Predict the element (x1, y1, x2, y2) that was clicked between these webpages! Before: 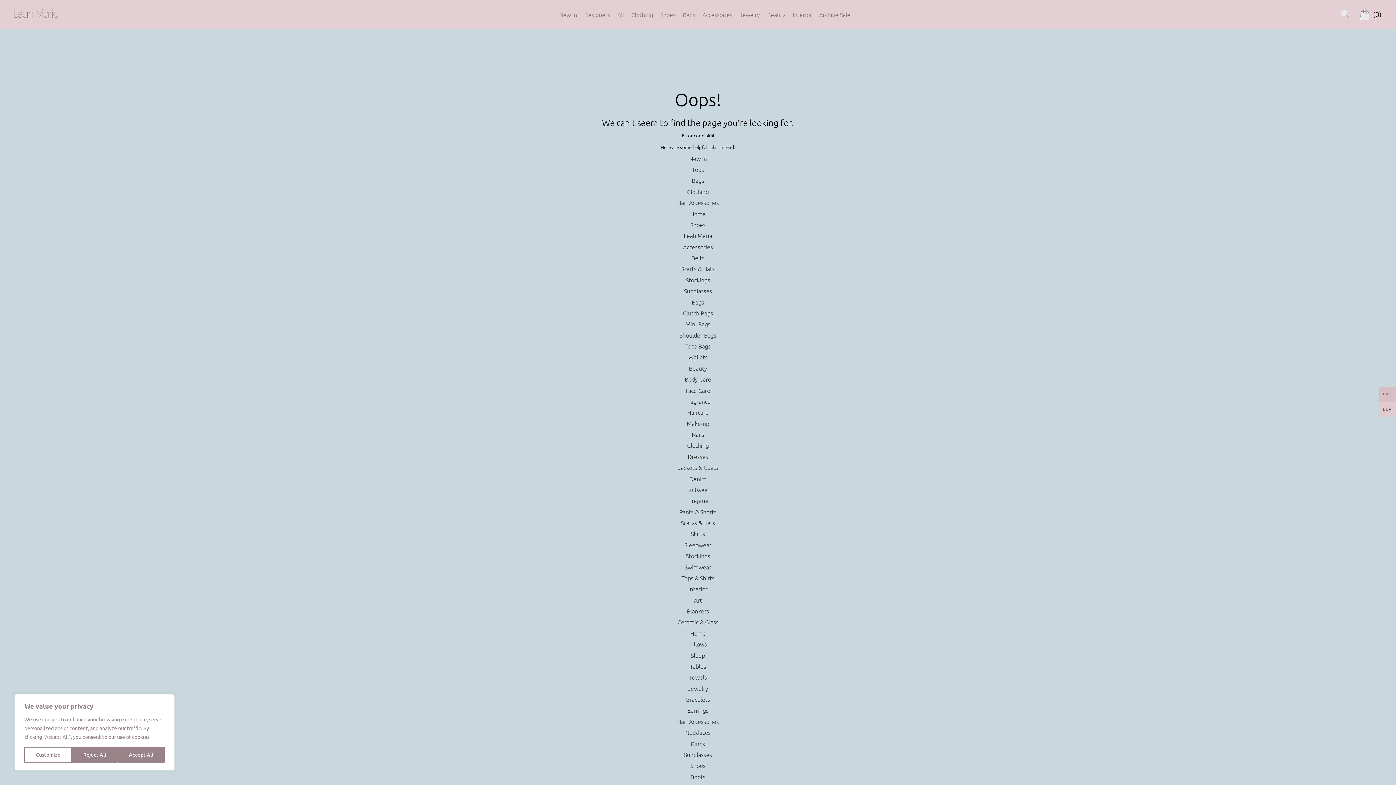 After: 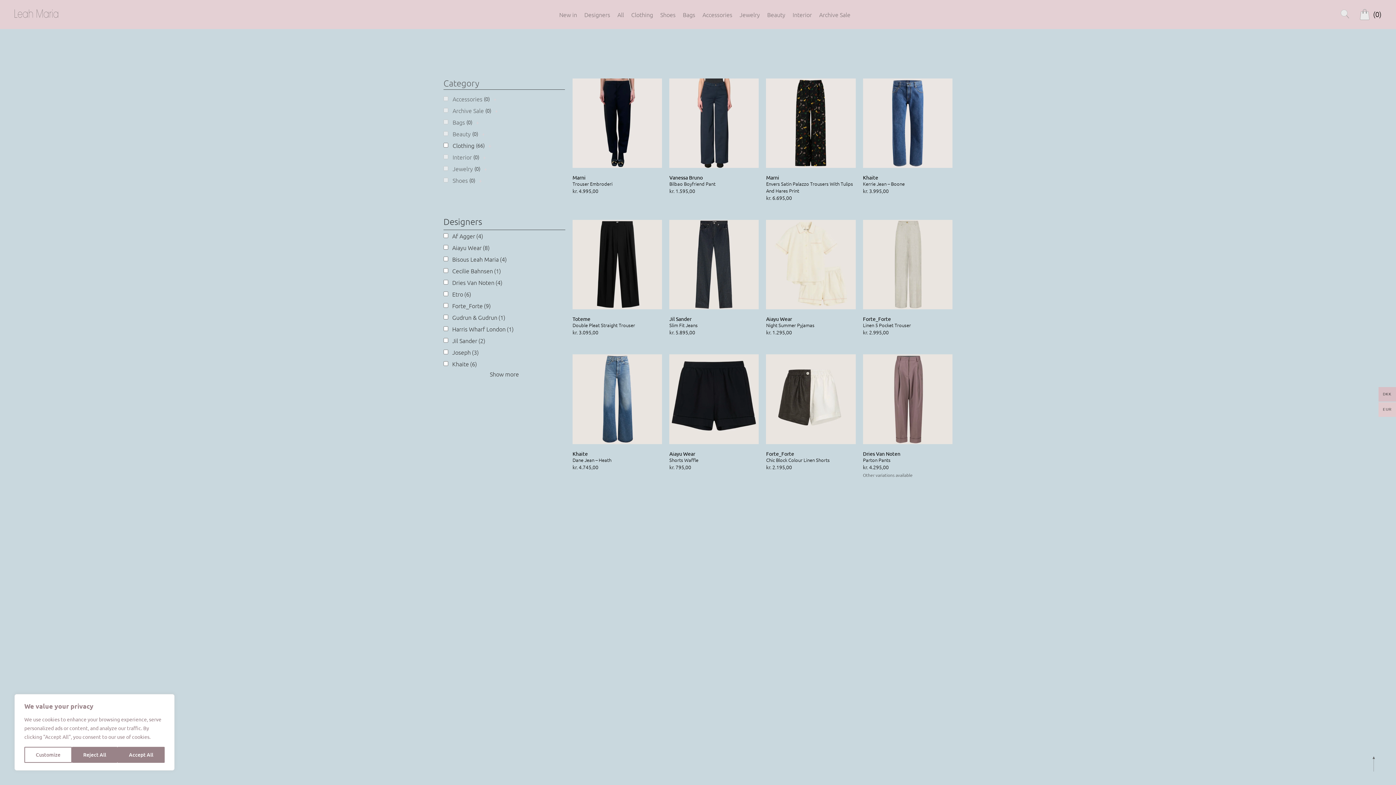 Action: bbox: (679, 507, 716, 515) label: Pants & Shorts